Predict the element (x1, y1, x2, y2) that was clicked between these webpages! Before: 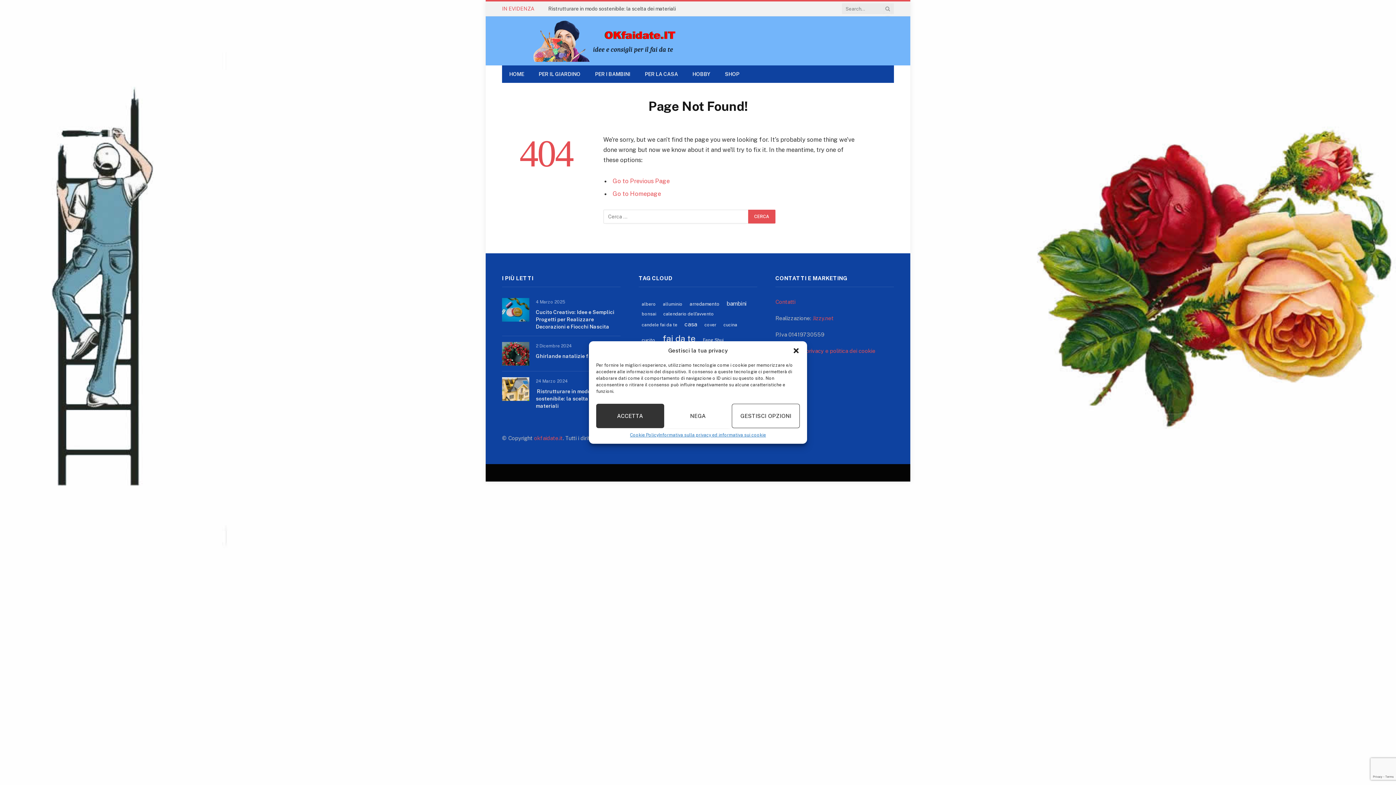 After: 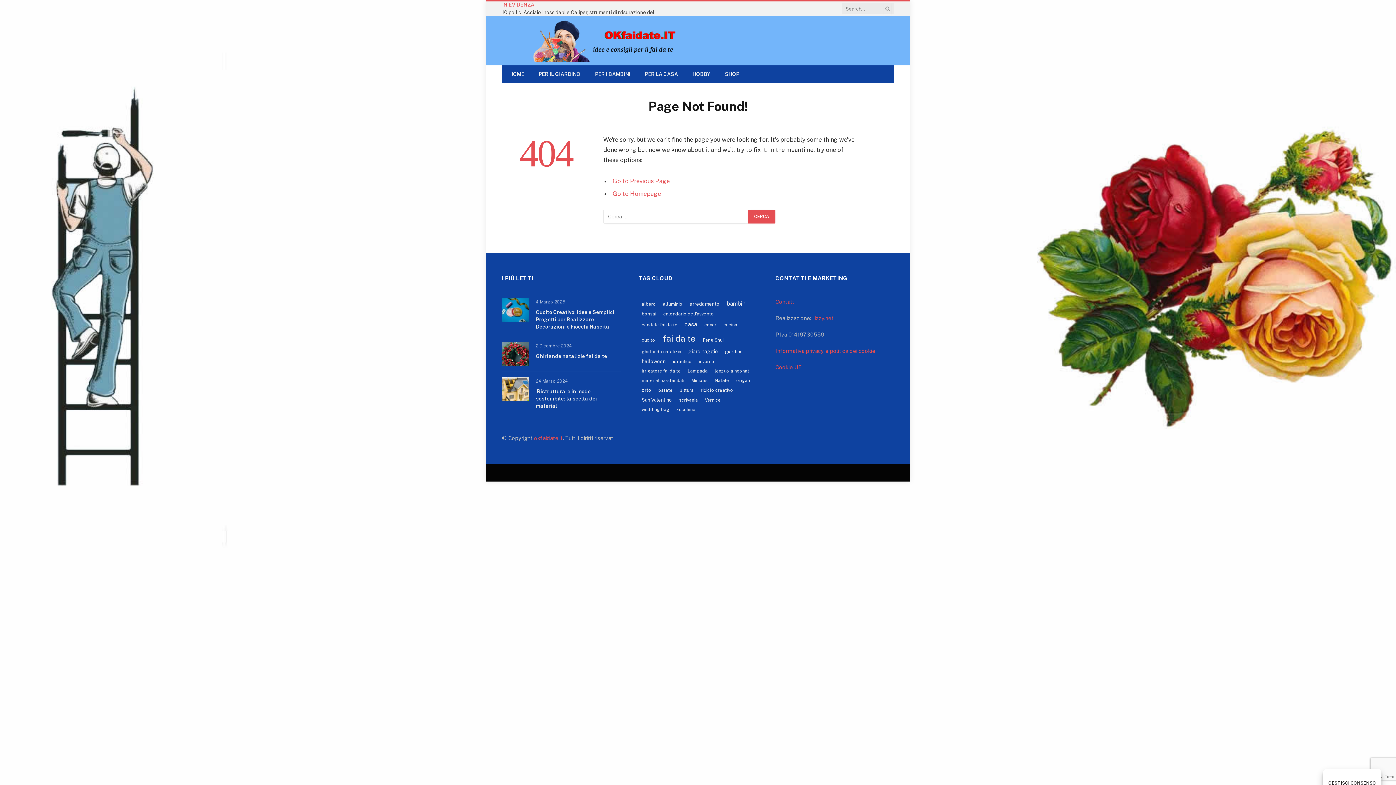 Action: label: ACCETTA bbox: (596, 404, 664, 428)